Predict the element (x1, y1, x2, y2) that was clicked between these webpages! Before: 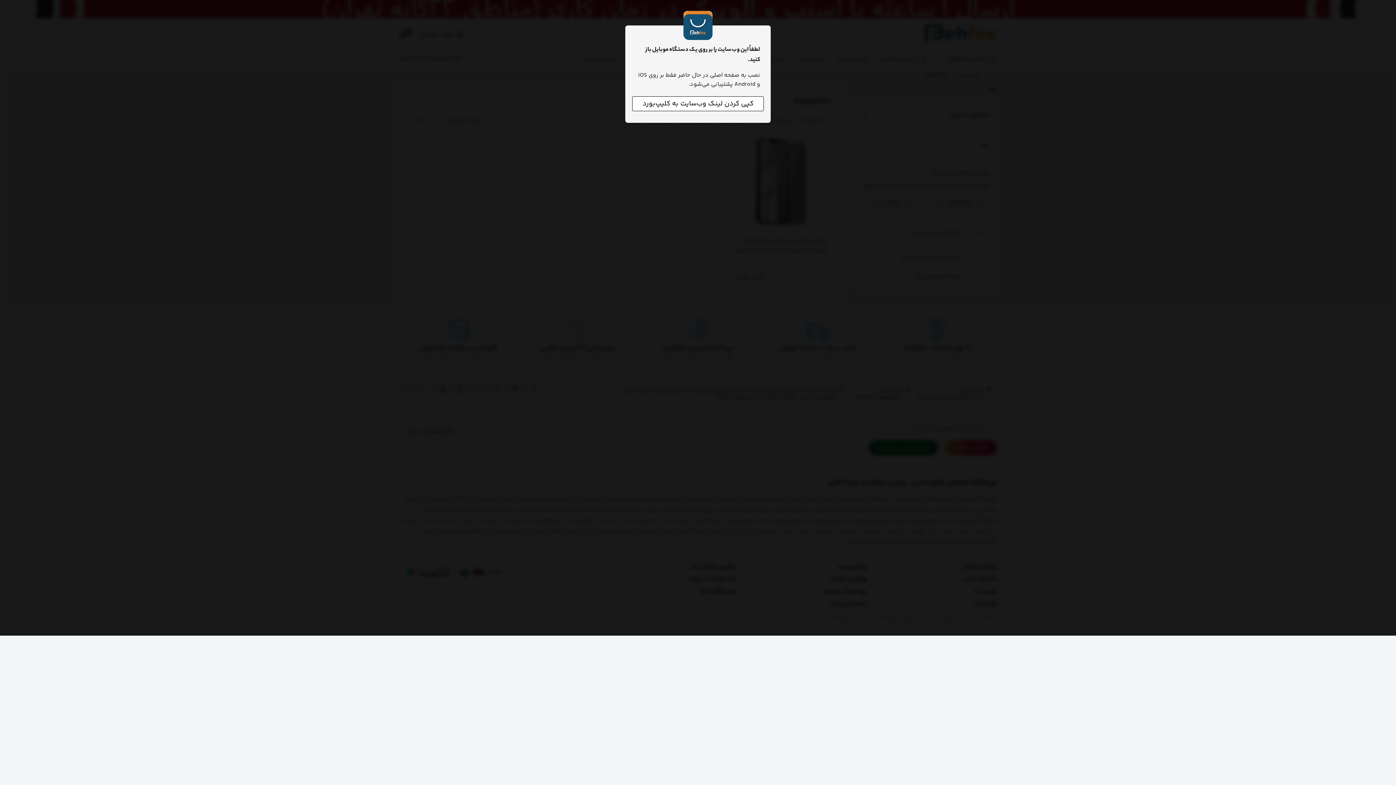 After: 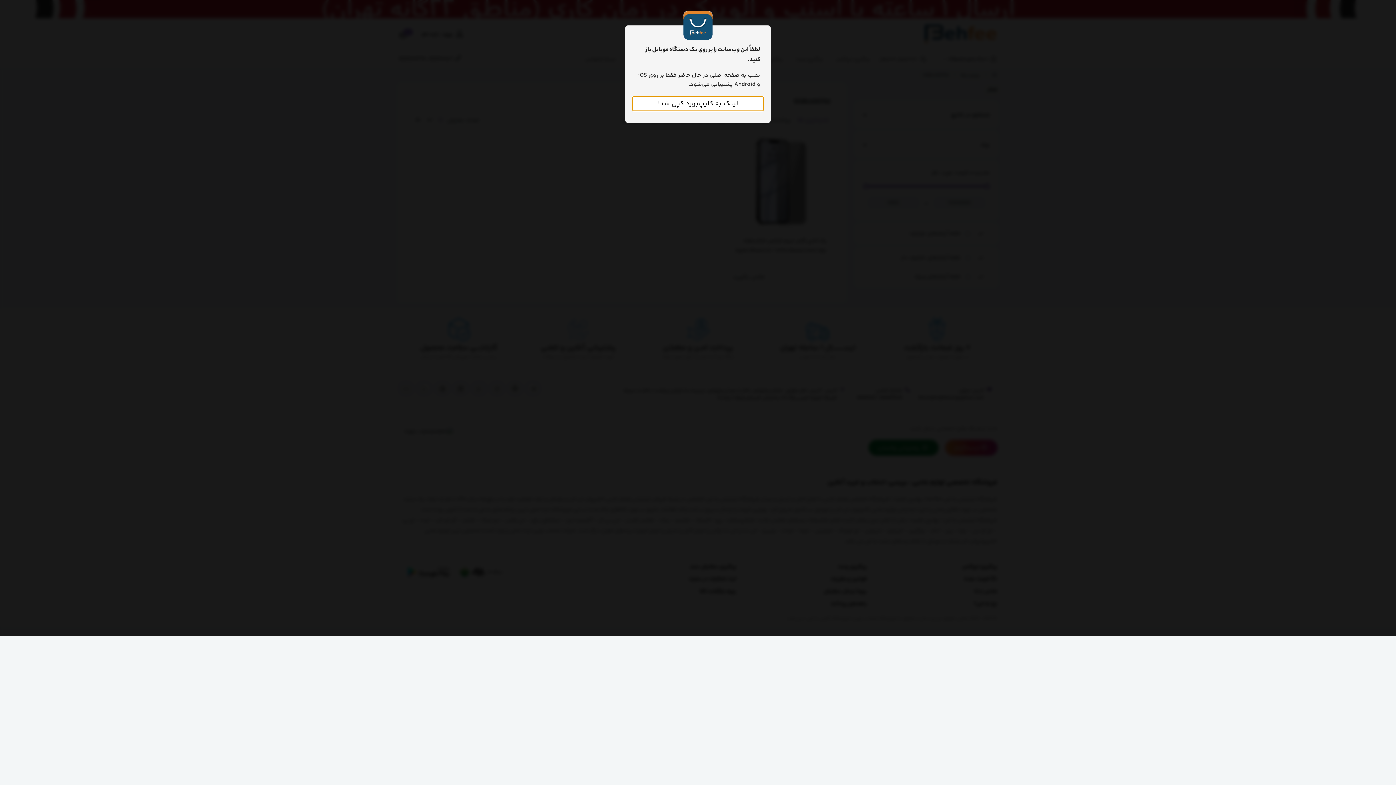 Action: label: کپی کردن لینک وب‌سایت به کلیپ‌بورد bbox: (632, 96, 764, 111)